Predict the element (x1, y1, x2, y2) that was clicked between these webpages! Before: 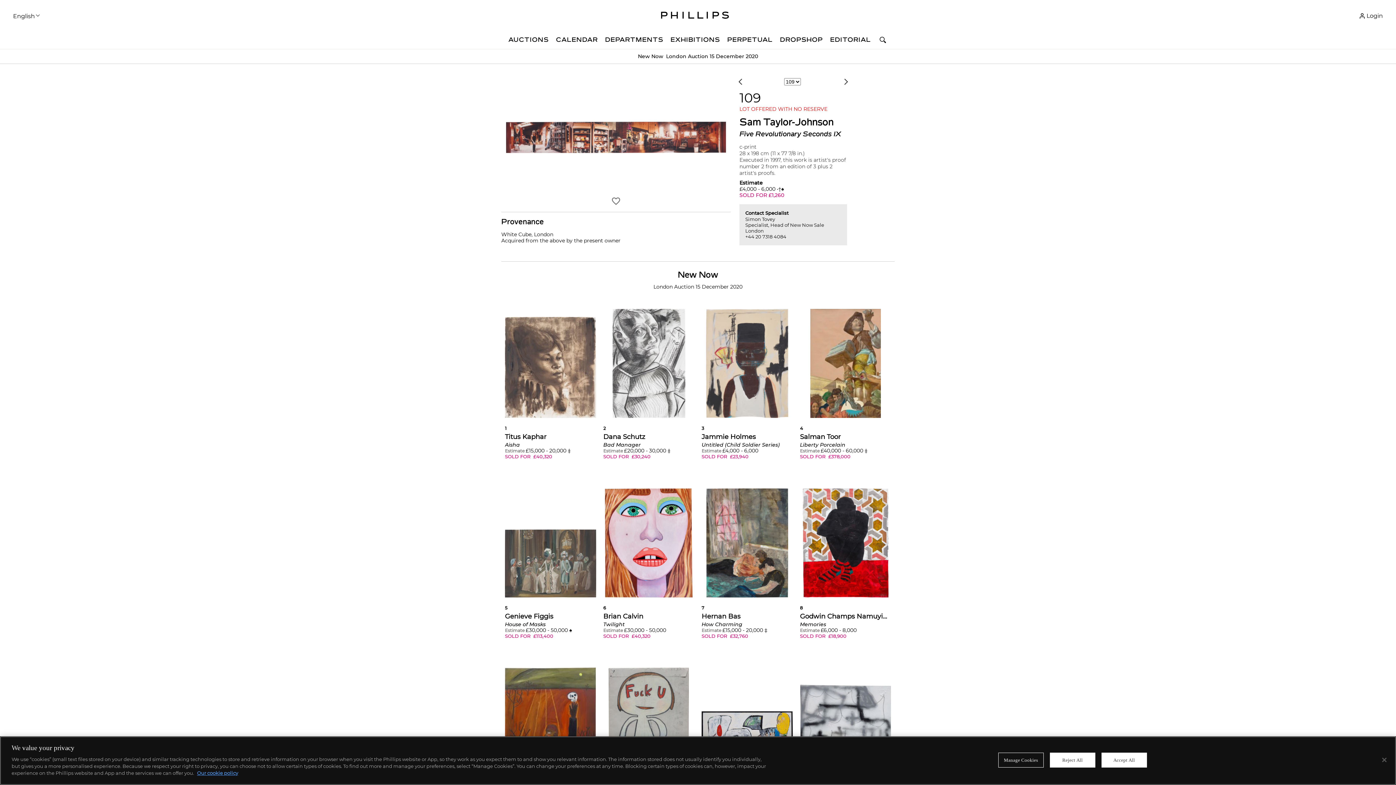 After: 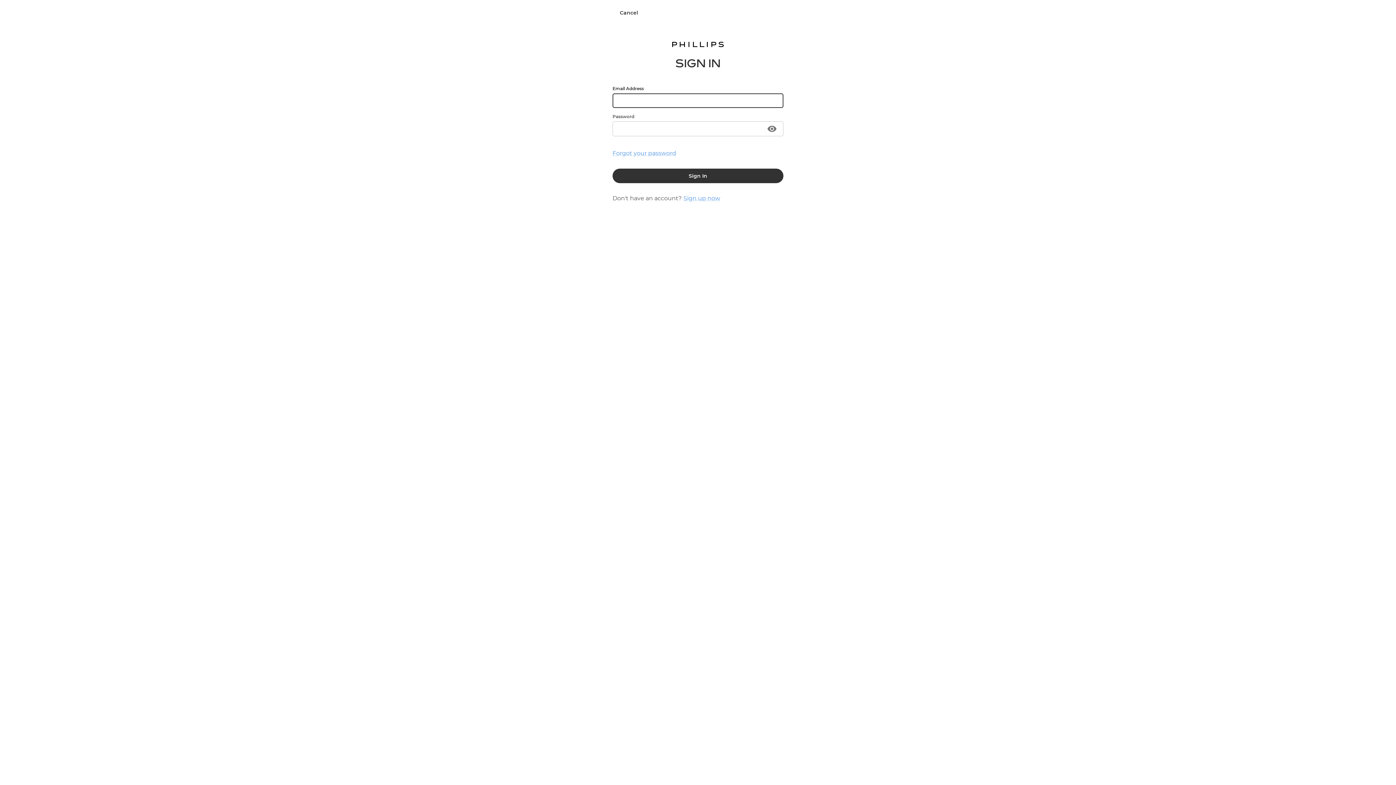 Action: bbox: (840, 459, 850, 469)